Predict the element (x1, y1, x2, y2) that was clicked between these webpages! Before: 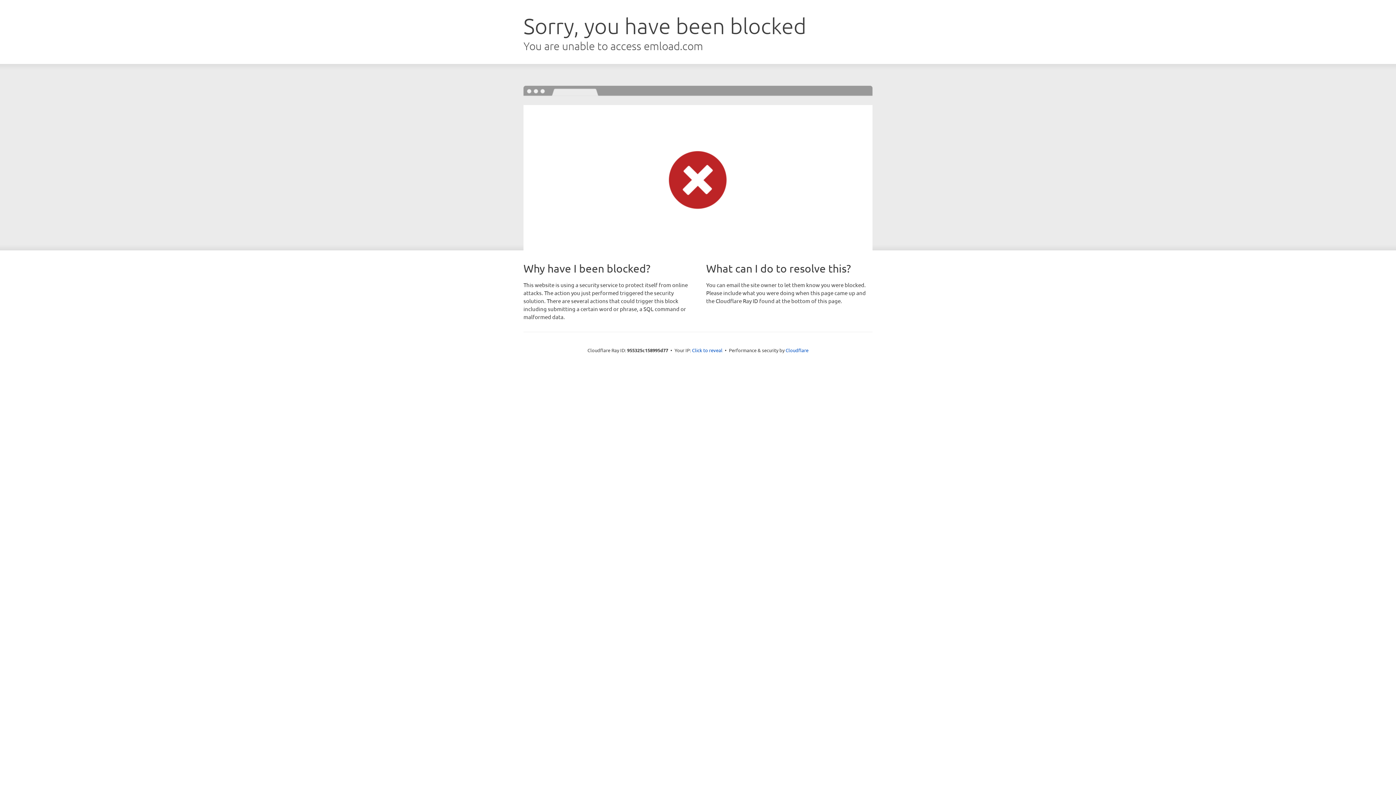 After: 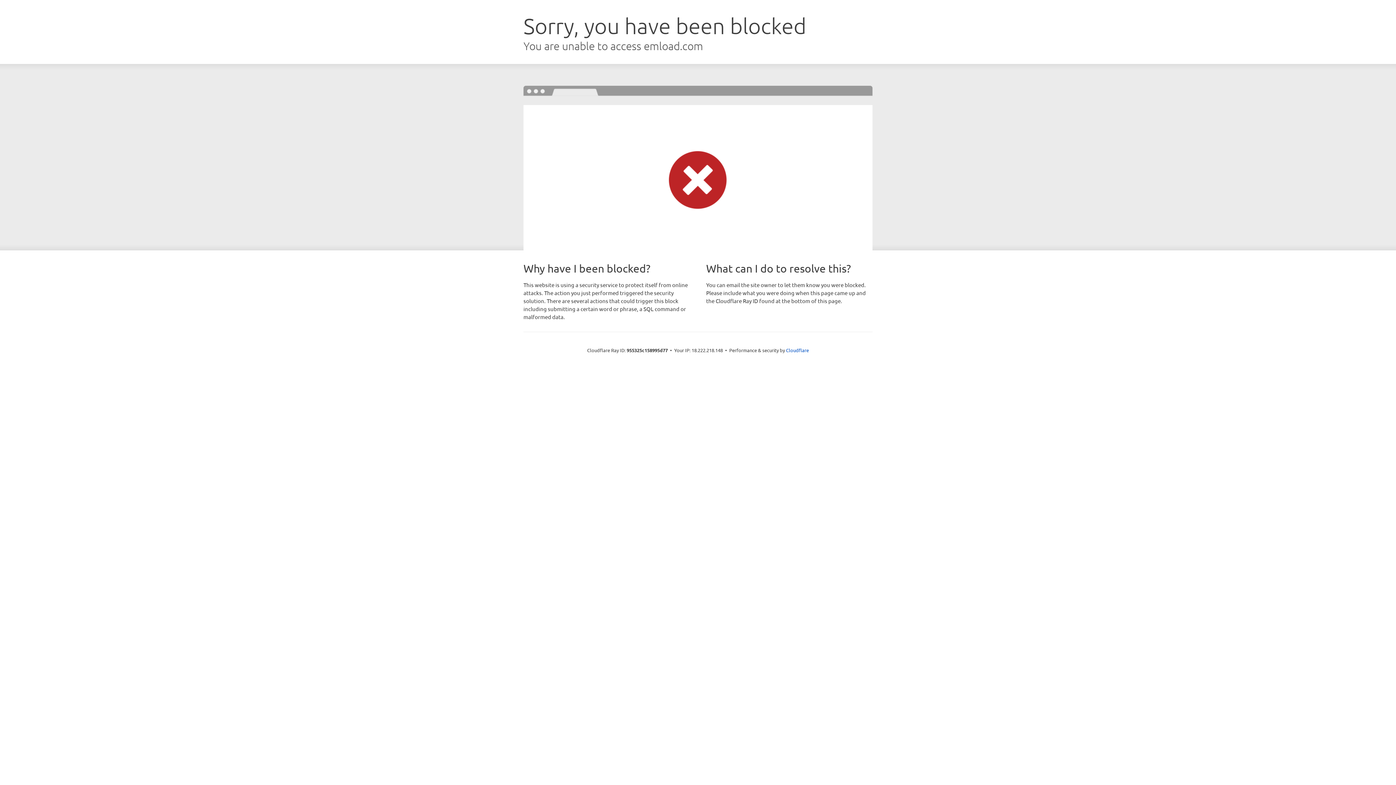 Action: label: Click to reveal bbox: (692, 346, 722, 353)